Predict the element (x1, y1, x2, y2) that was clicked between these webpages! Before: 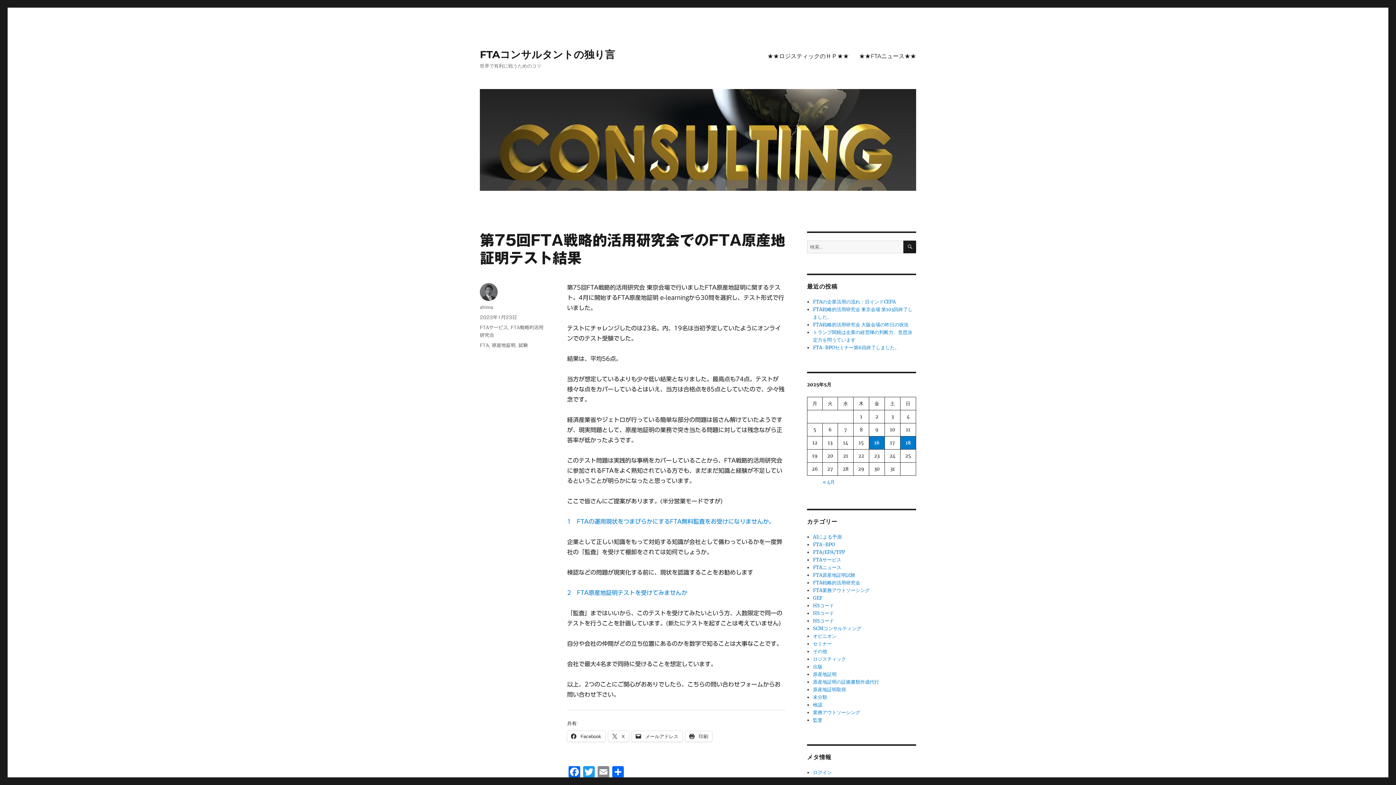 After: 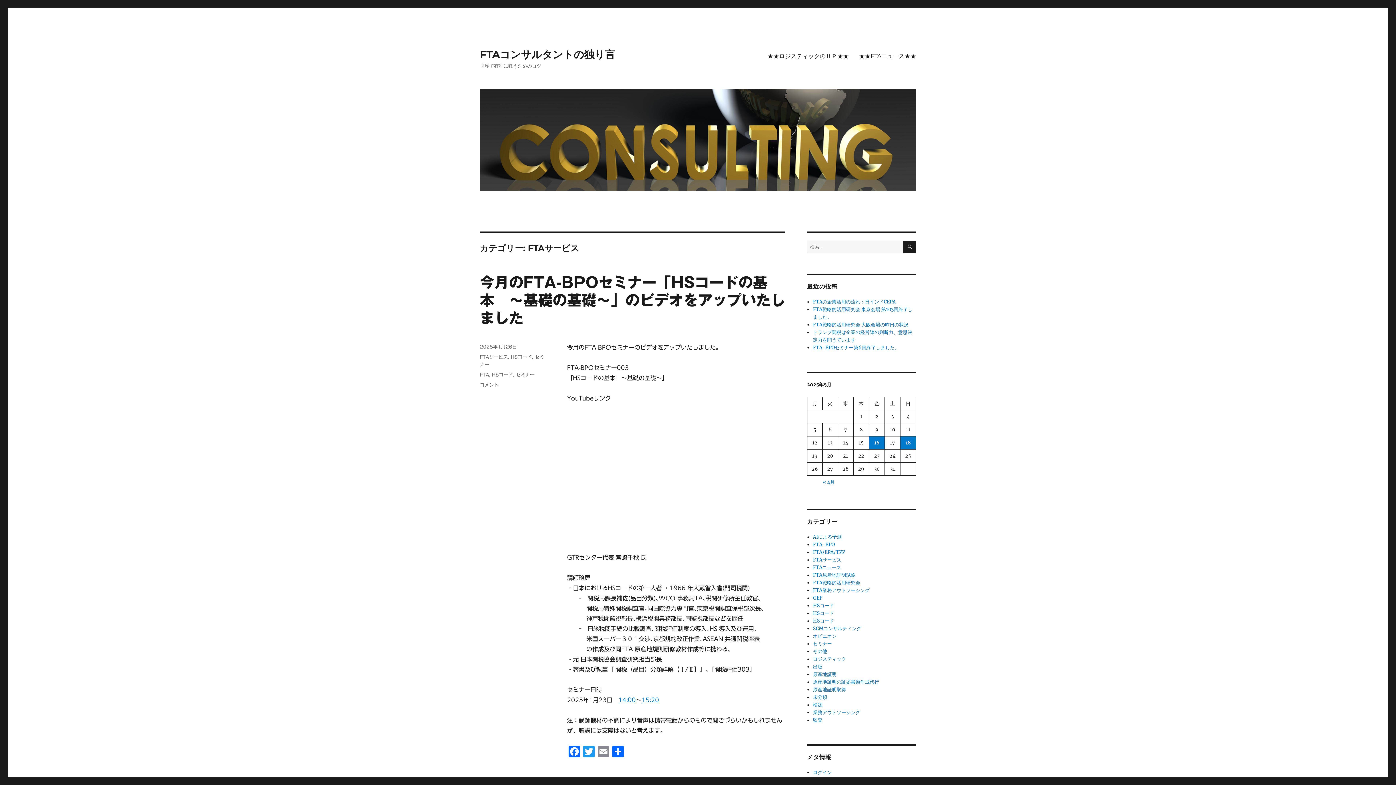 Action: bbox: (480, 325, 508, 330) label: FTAサービス